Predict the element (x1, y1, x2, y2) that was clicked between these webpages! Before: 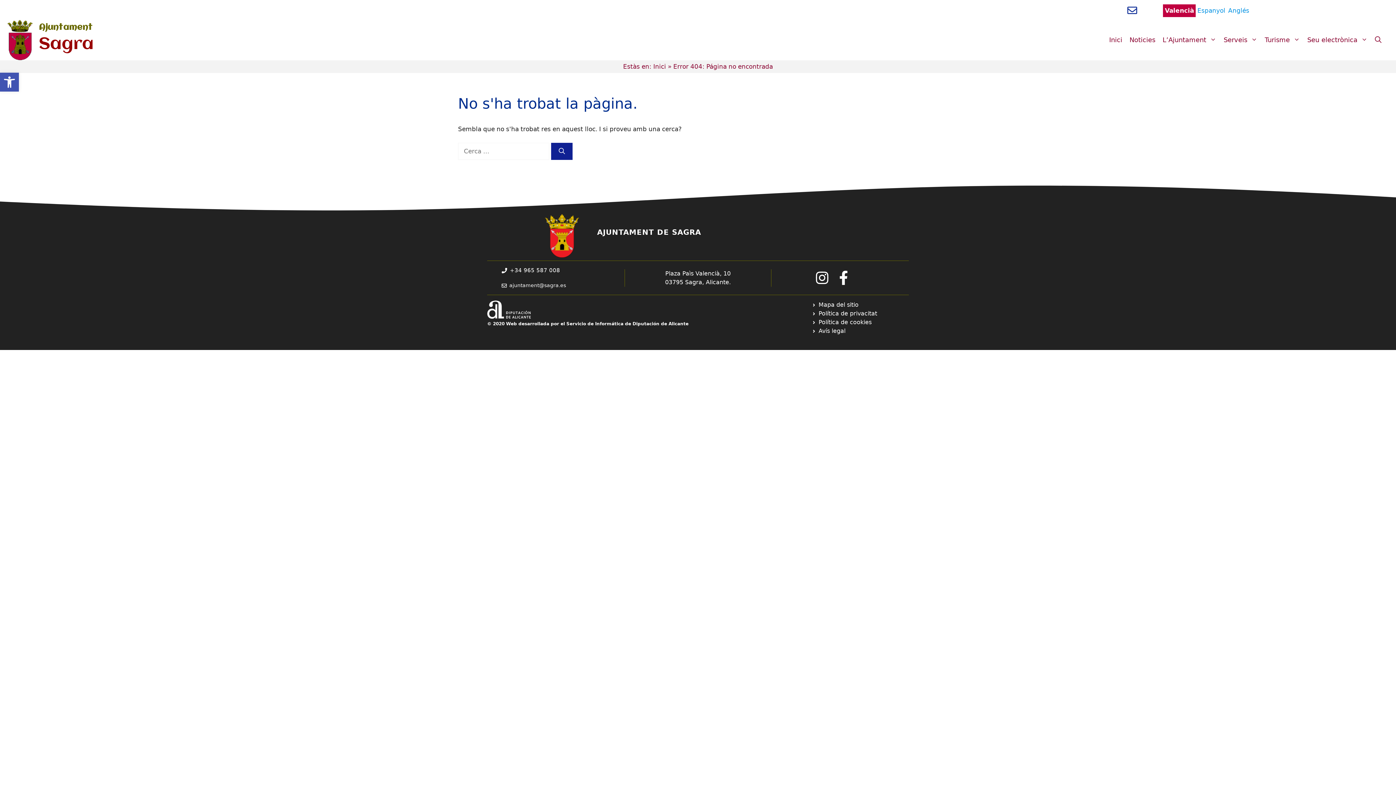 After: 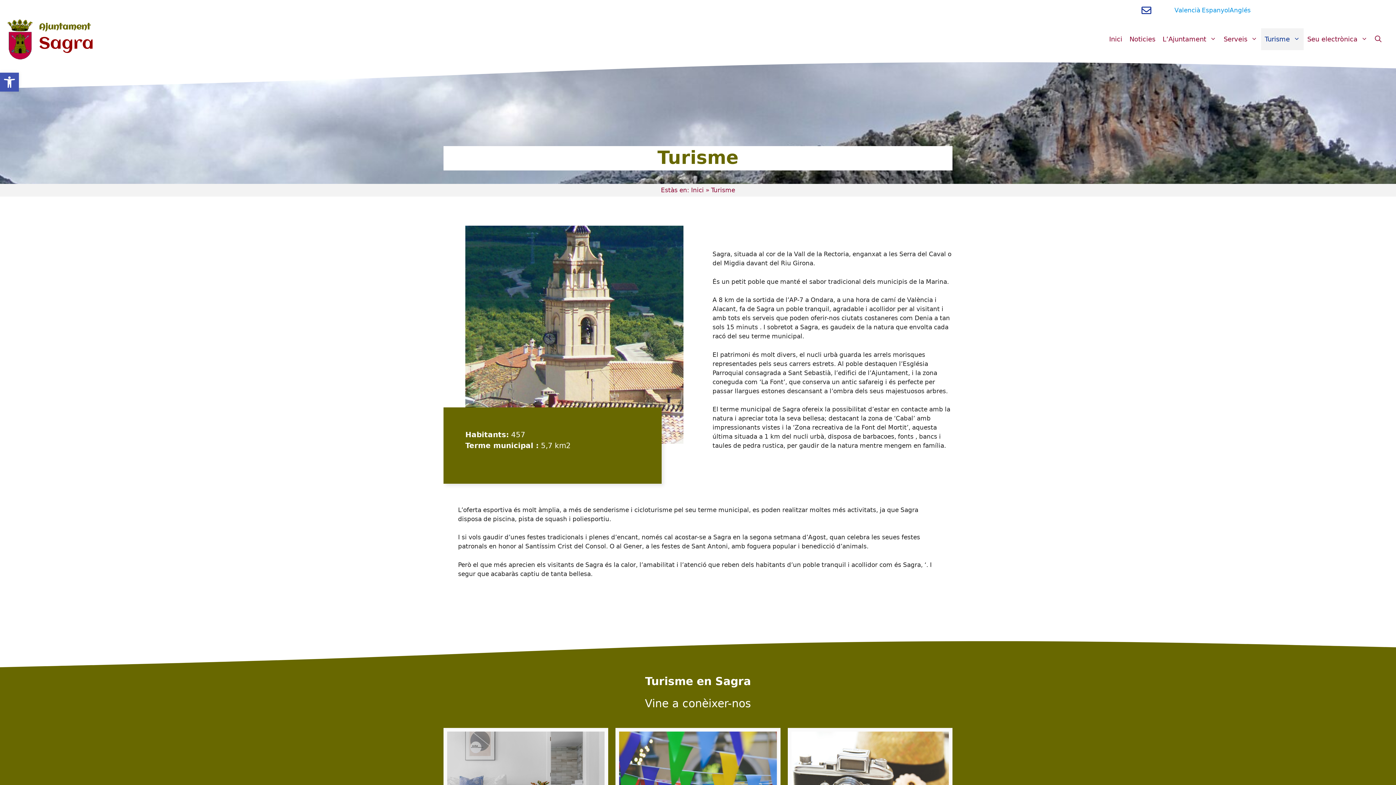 Action: bbox: (1261, 29, 1304, 50) label: Turisme